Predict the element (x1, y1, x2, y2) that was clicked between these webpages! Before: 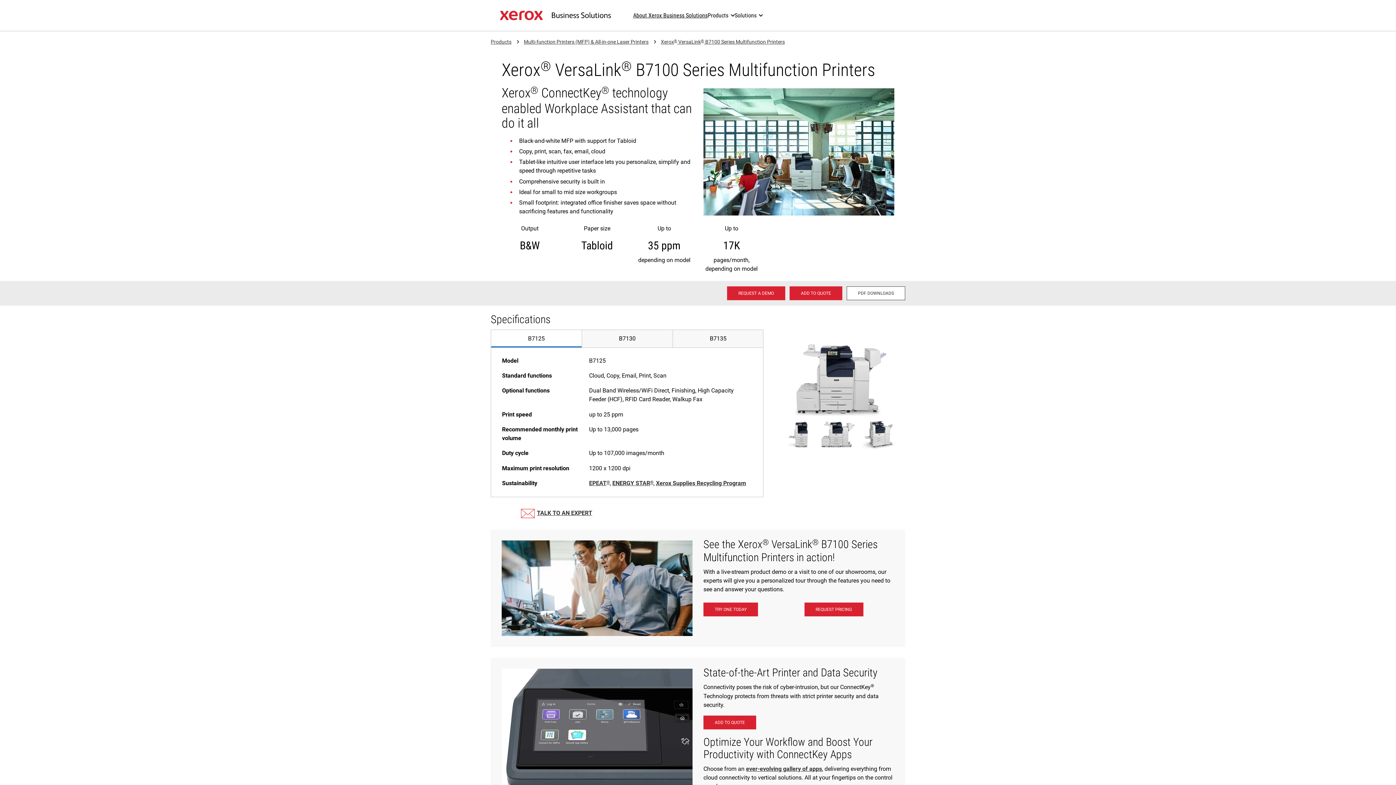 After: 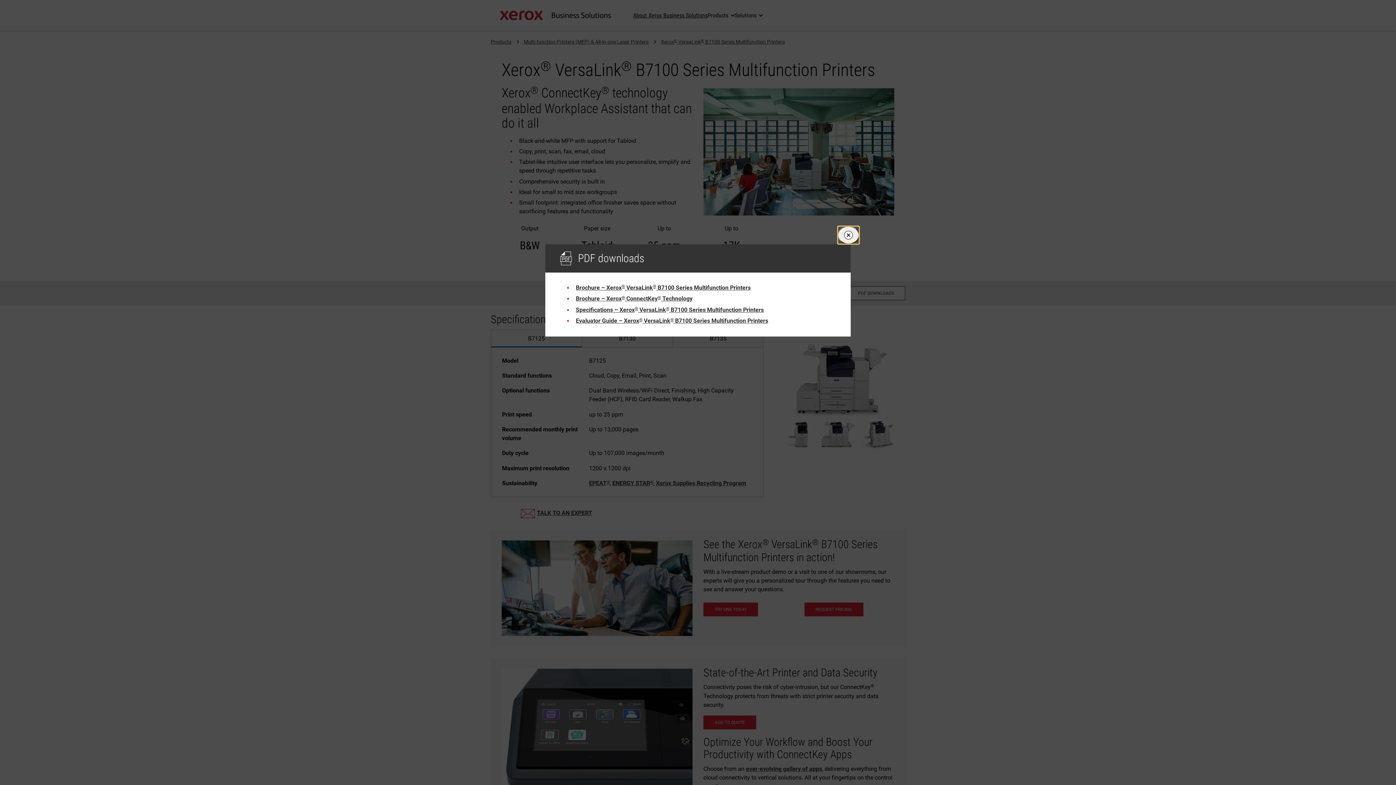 Action: label: Xerox® VersaLink® B7100 Series Multifunction Printers - PDF downloads bbox: (846, 286, 905, 300)